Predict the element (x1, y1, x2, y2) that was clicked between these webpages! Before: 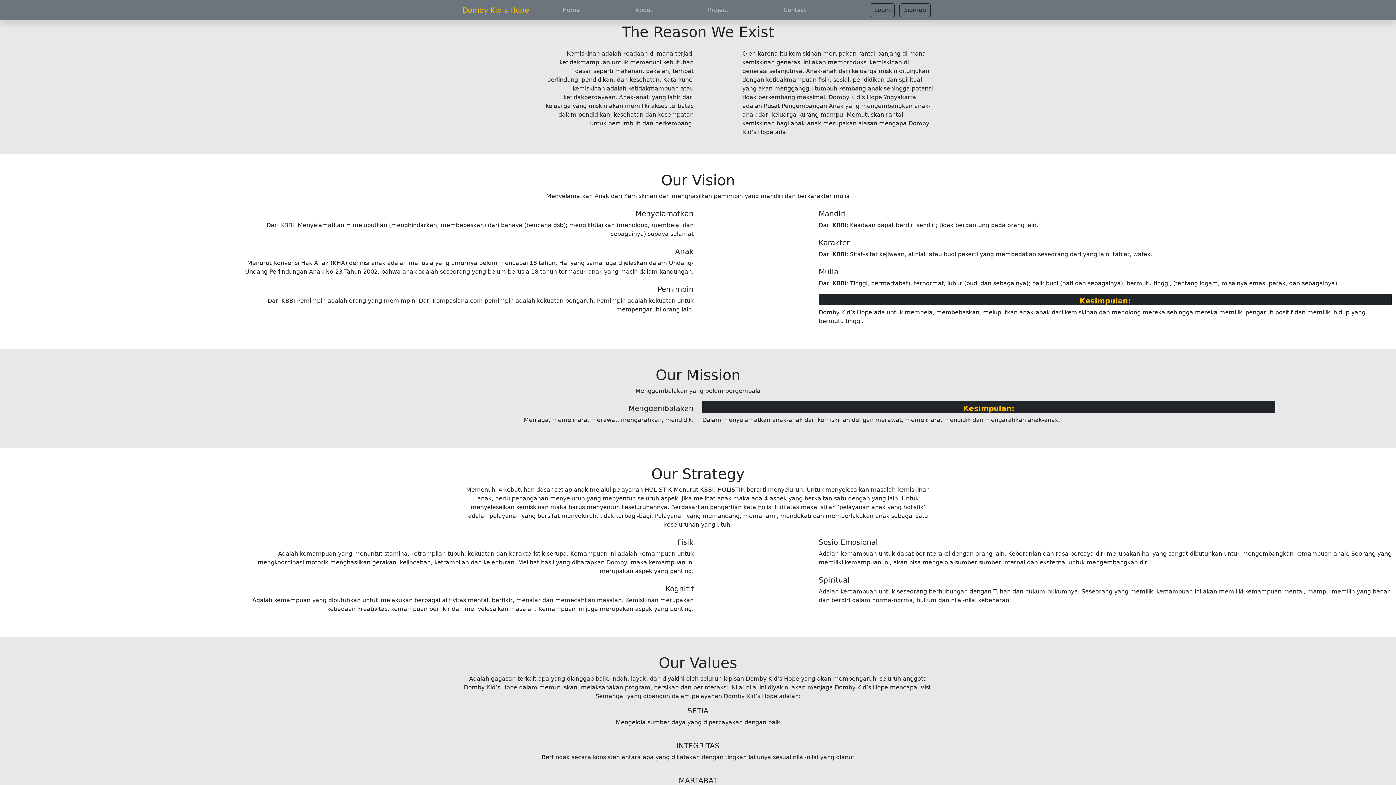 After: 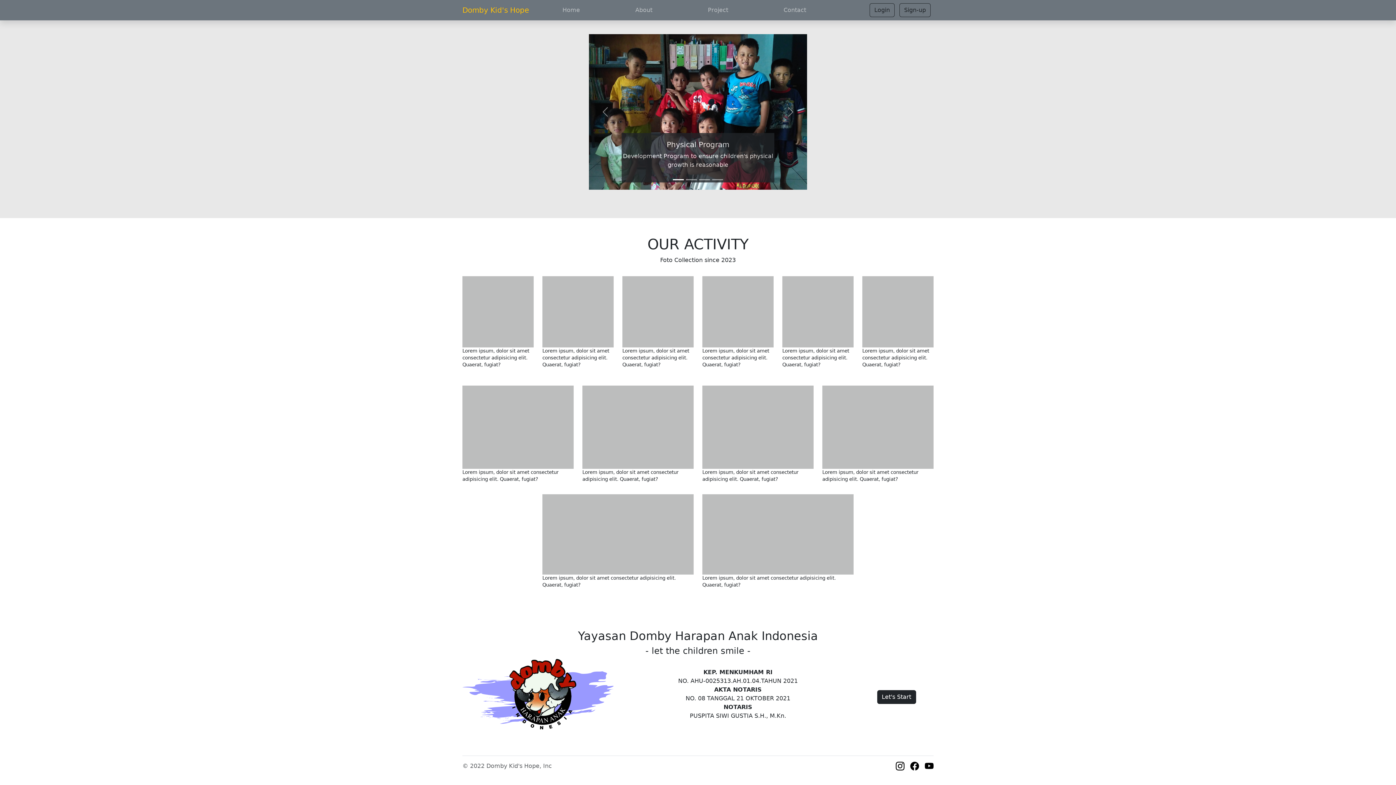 Action: bbox: (559, 2, 582, 17) label: Home